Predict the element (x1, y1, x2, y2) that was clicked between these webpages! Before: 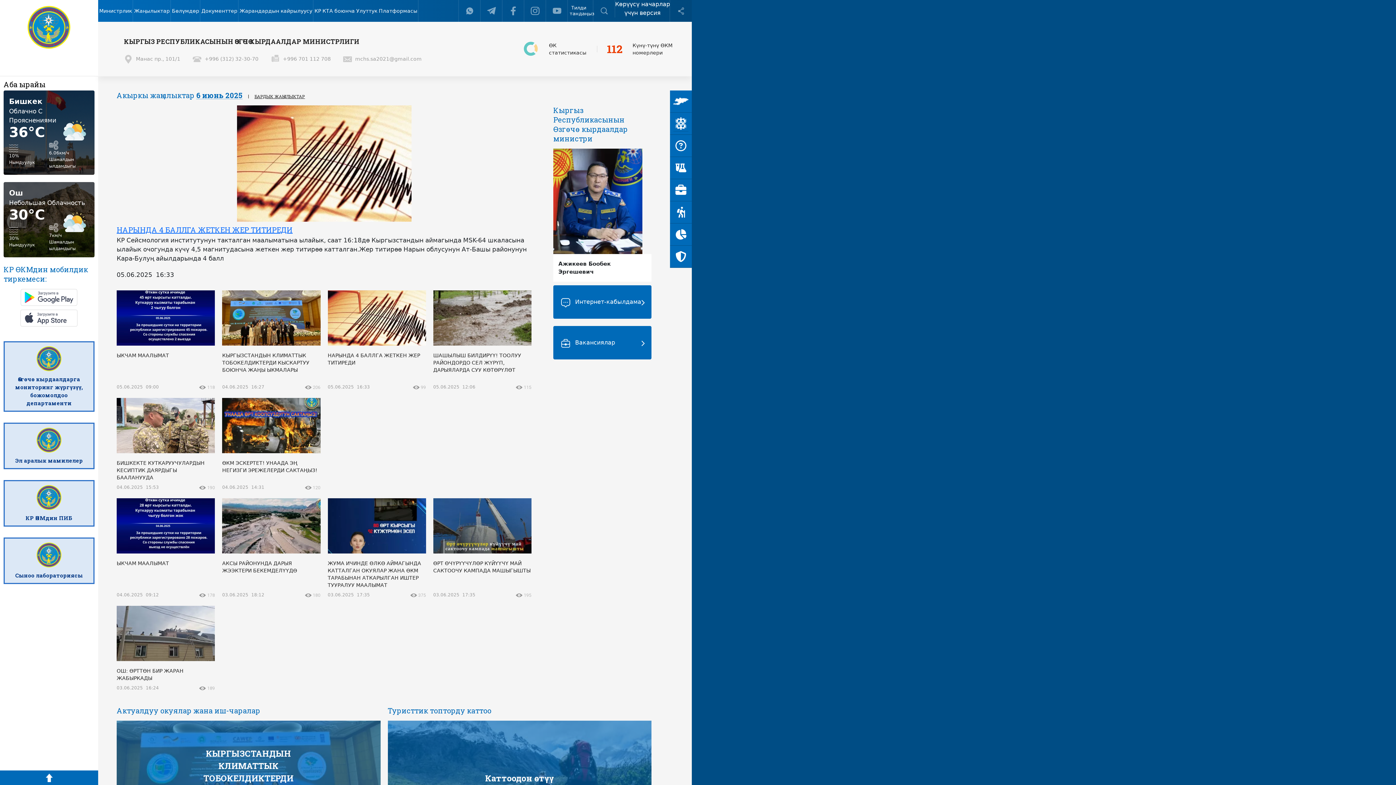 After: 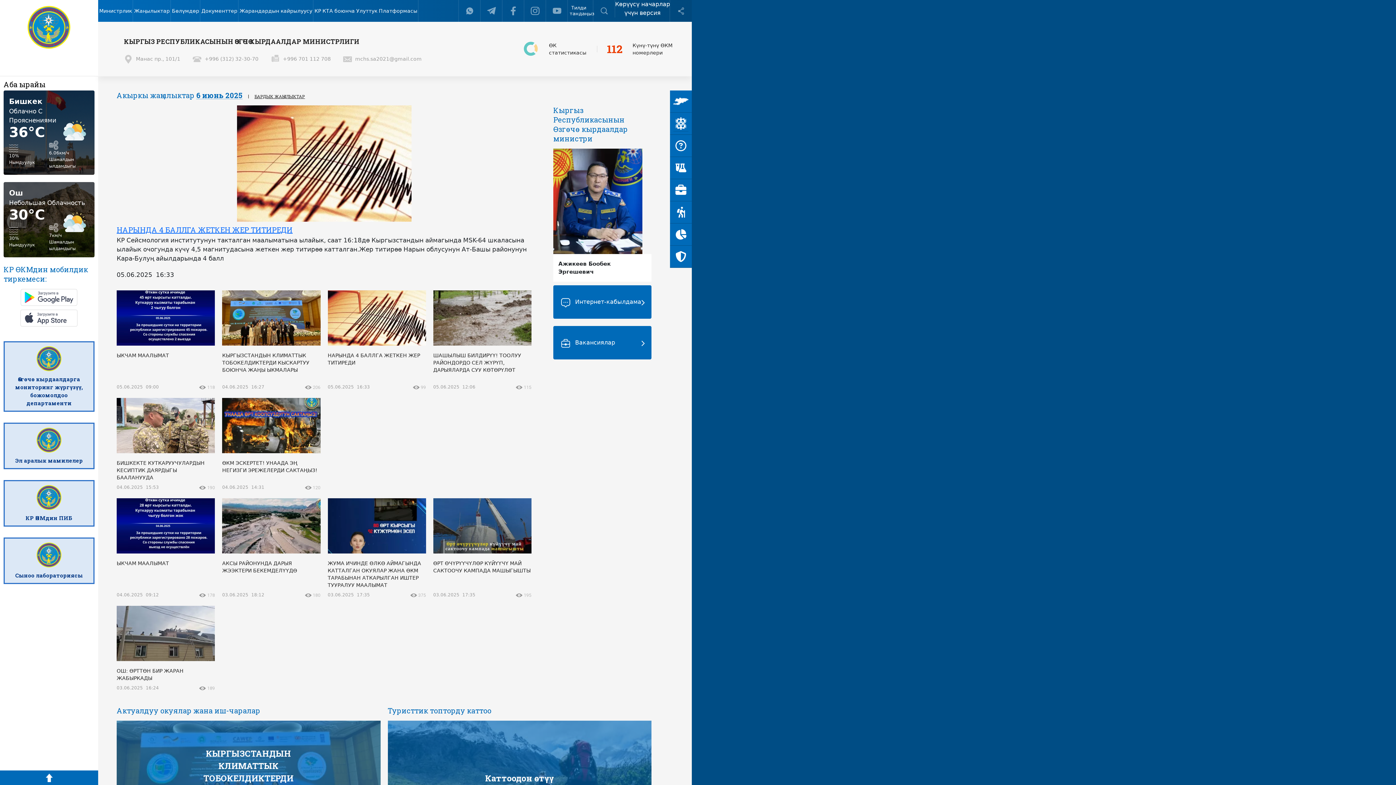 Action: label: КЫРГЫЗ РЕСПУБЛИКАСЫНЫН ӨЗГӨЧӨ КЫРДААЛДАР МИНИСТРЛИГИ bbox: (116, 34, 497, 48)